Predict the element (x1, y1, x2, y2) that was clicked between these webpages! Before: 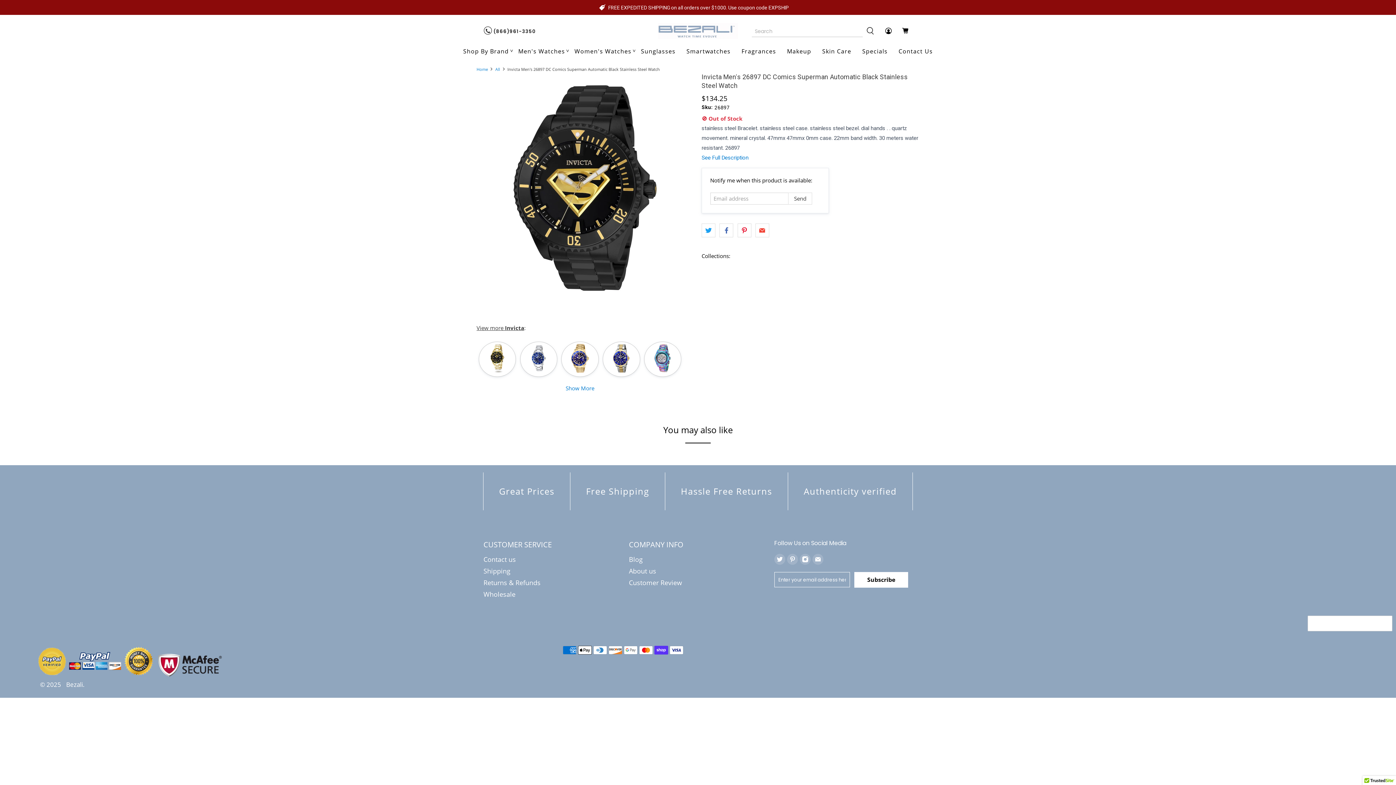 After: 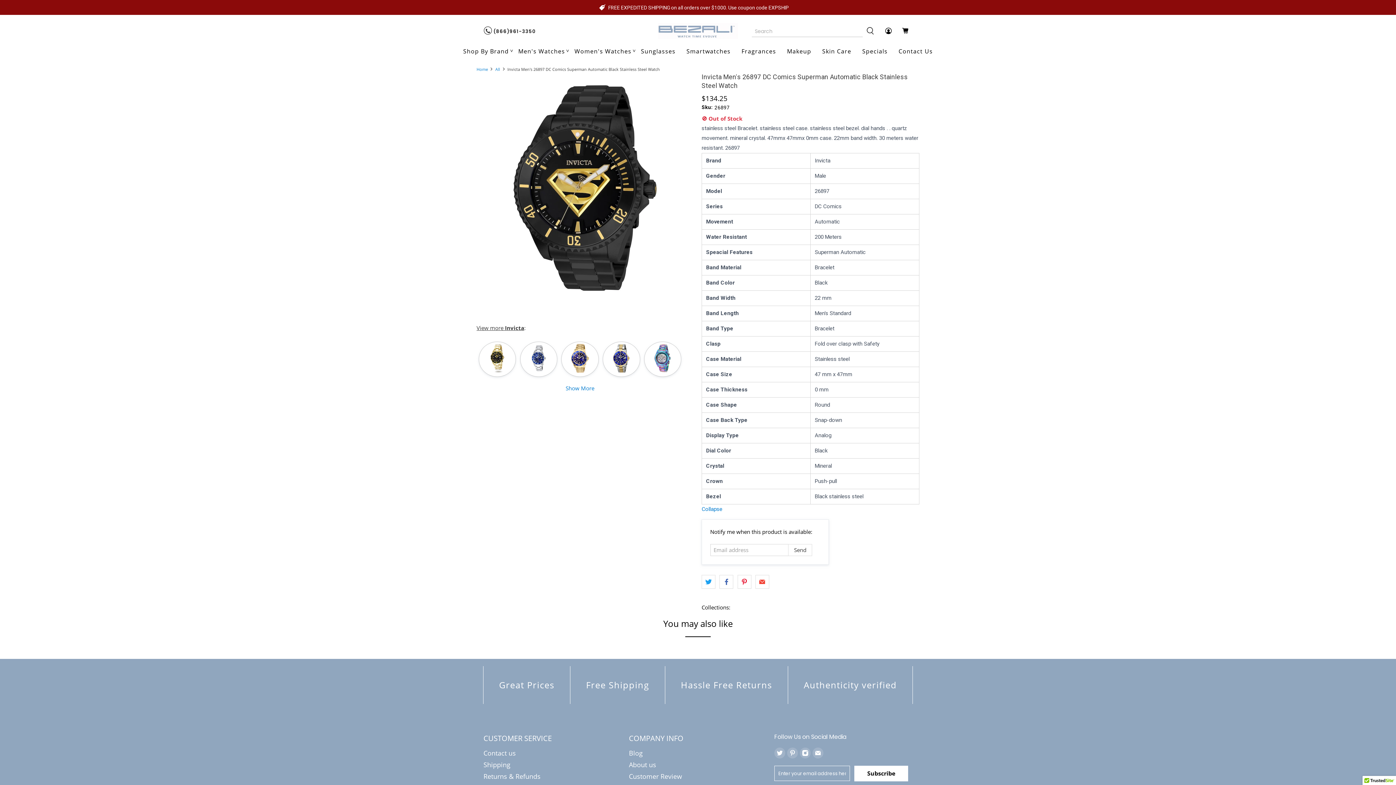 Action: label: See Full Description bbox: (701, 154, 748, 160)